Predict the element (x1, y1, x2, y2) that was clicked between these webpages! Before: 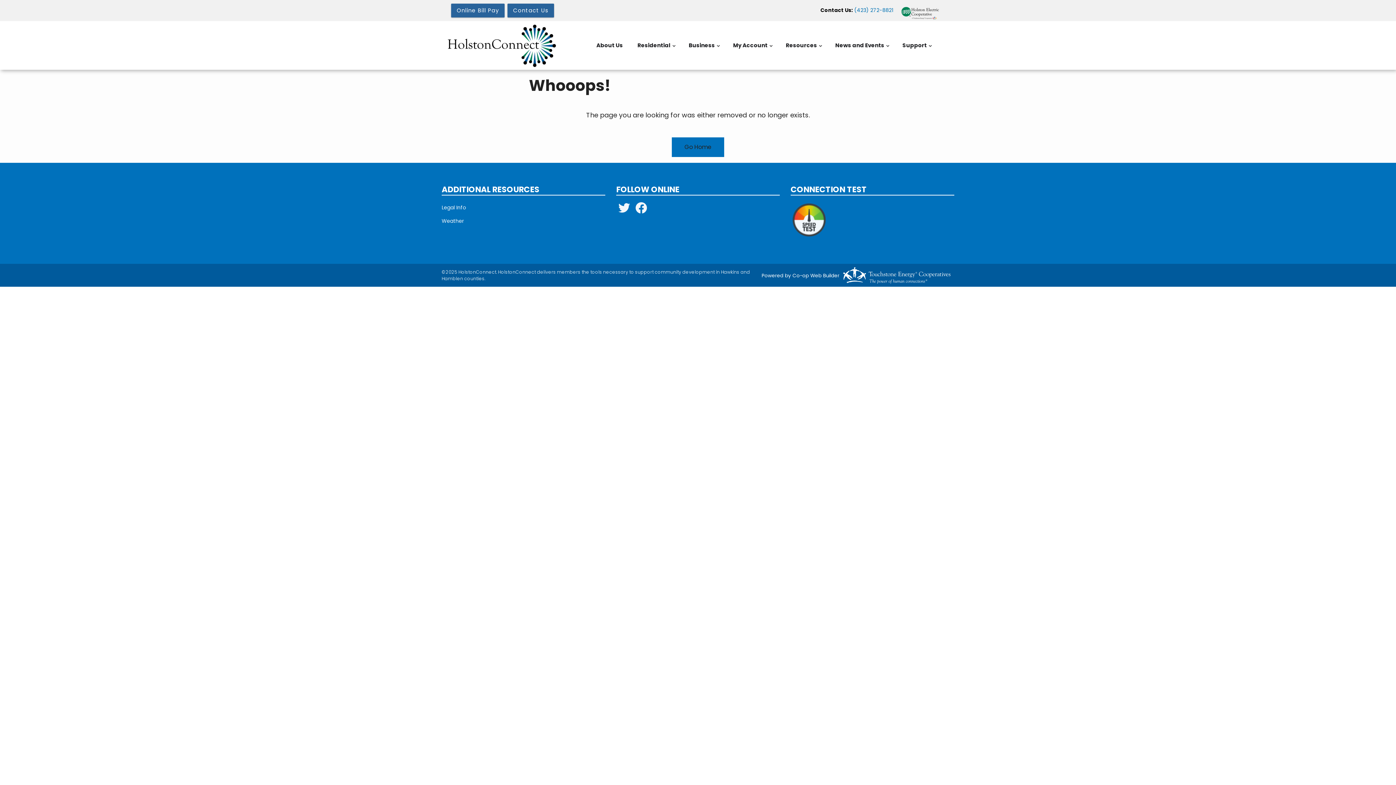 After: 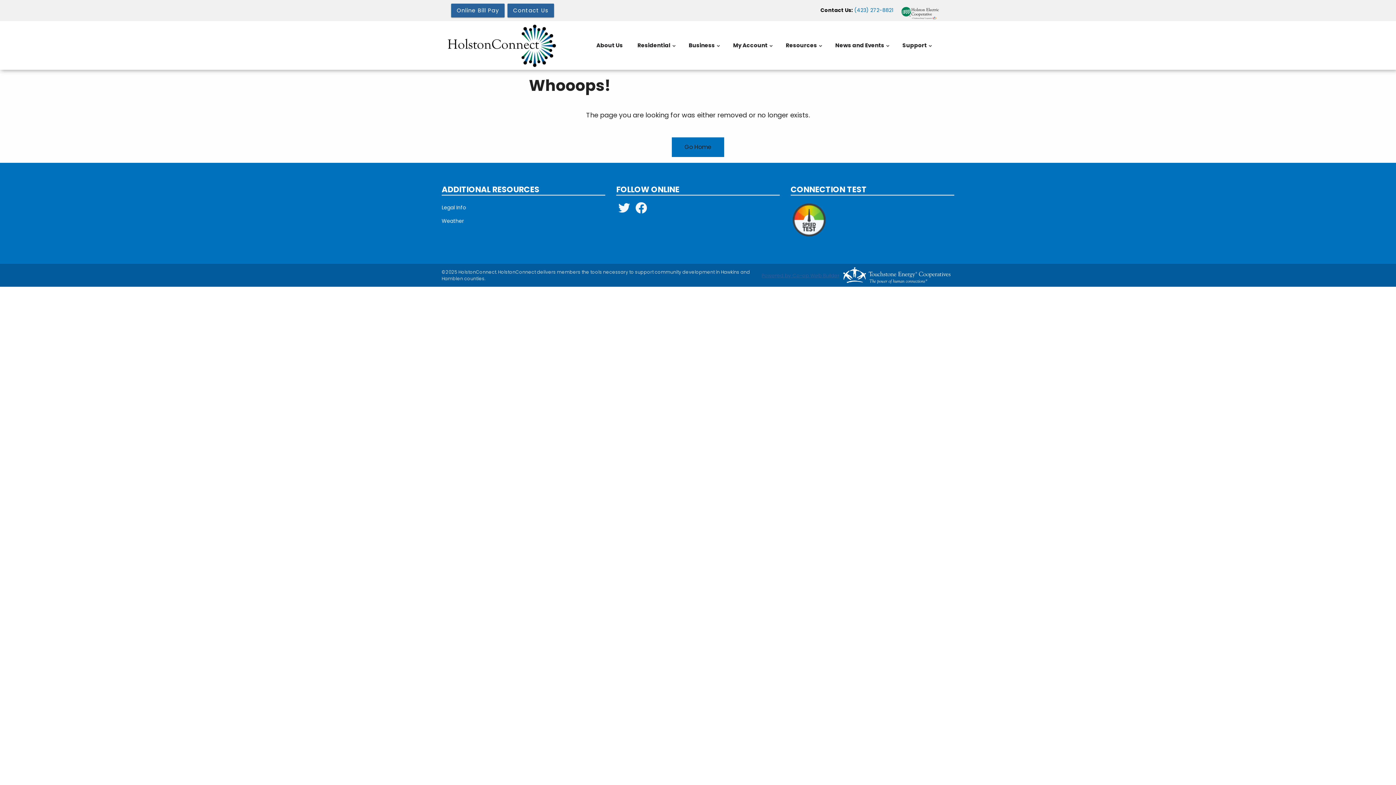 Action: label: Powered by Co-op Web Builder bbox: (761, 271, 839, 279)